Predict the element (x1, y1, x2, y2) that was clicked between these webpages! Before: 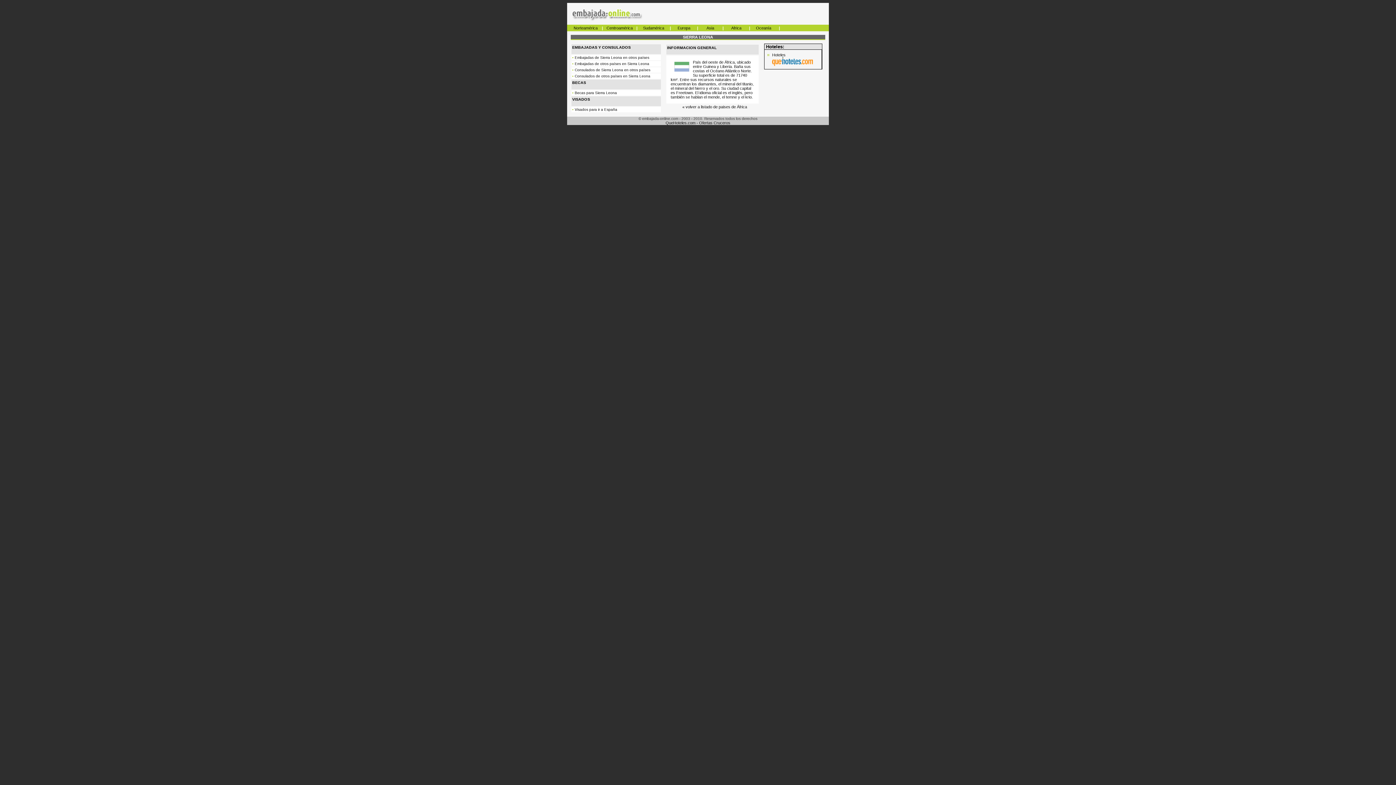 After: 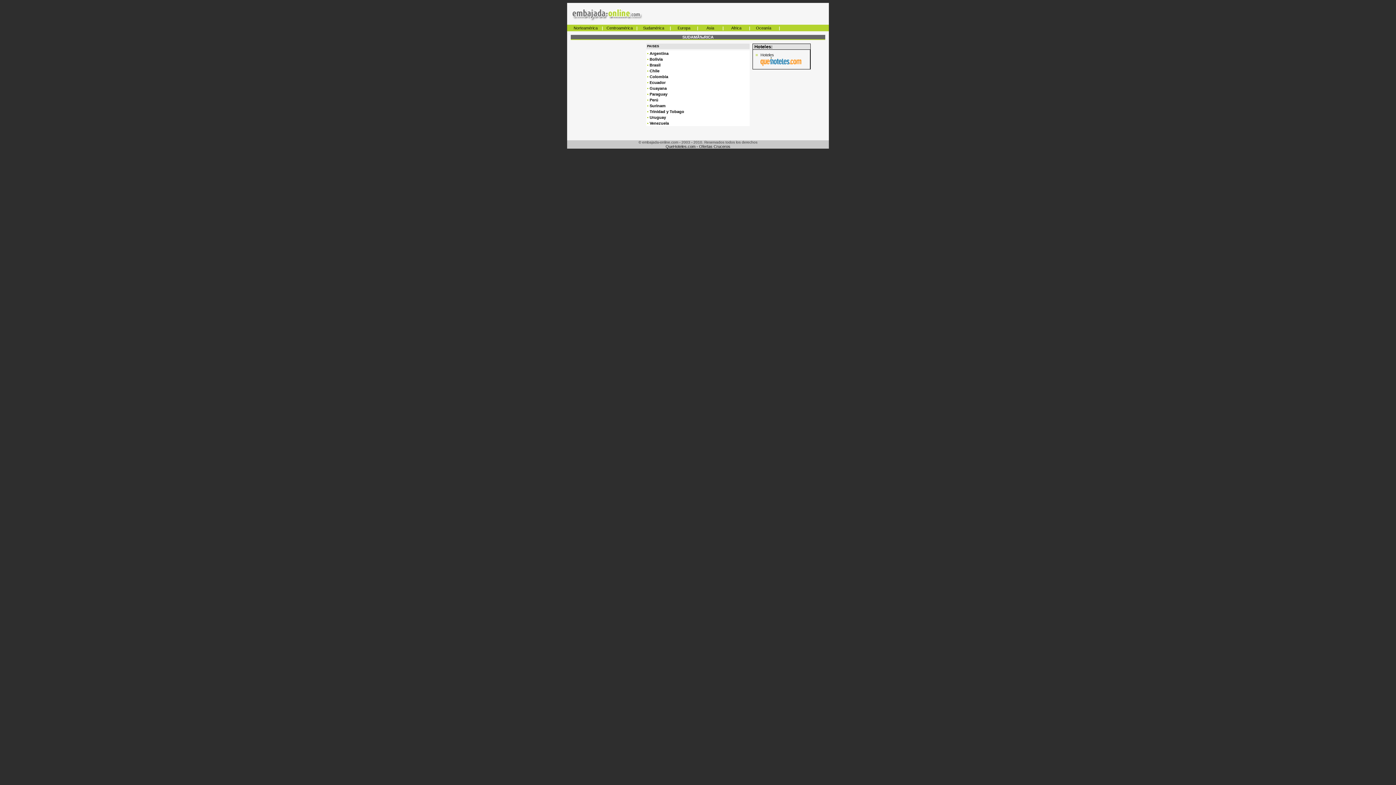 Action: label: Sudamérica bbox: (643, 25, 664, 30)